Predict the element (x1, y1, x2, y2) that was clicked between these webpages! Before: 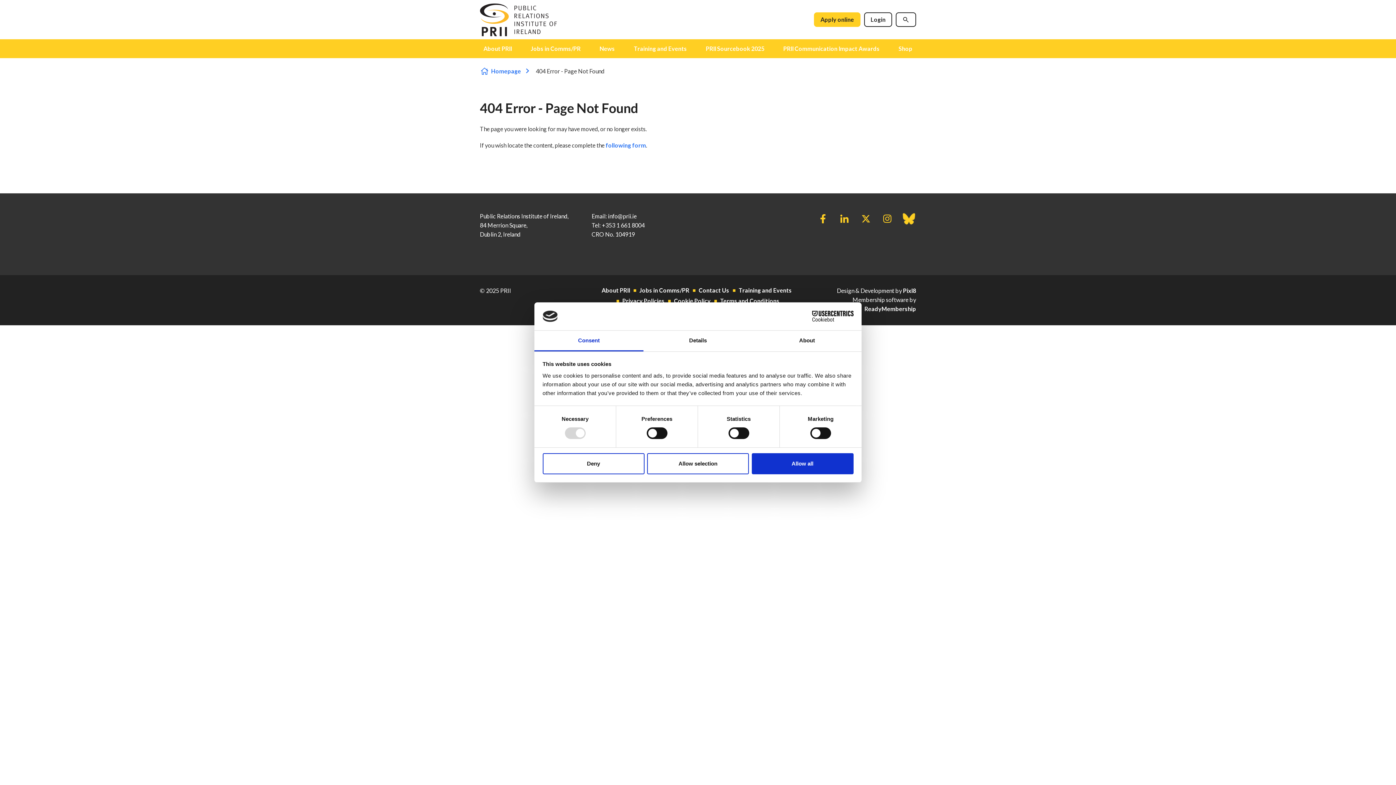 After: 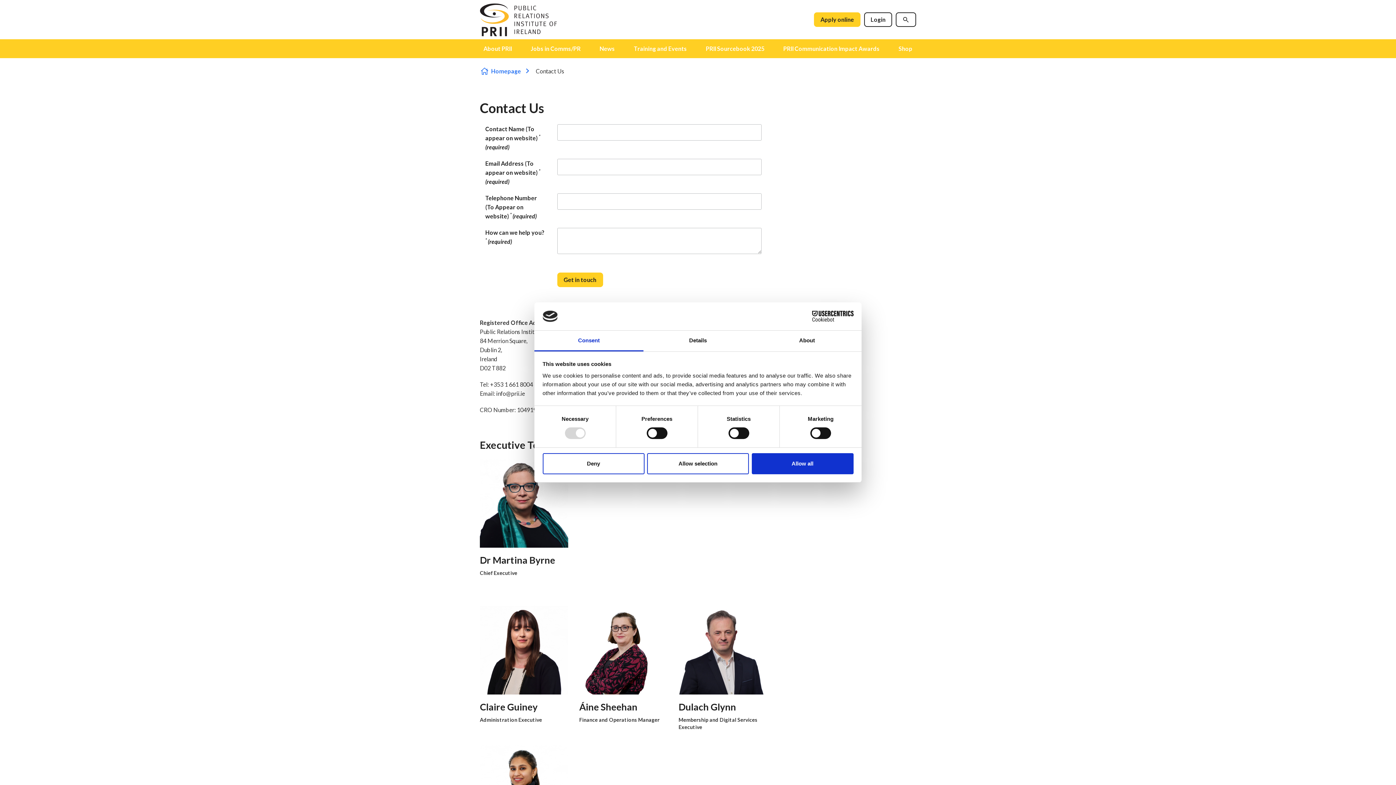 Action: label: Contact Us bbox: (698, 286, 729, 293)